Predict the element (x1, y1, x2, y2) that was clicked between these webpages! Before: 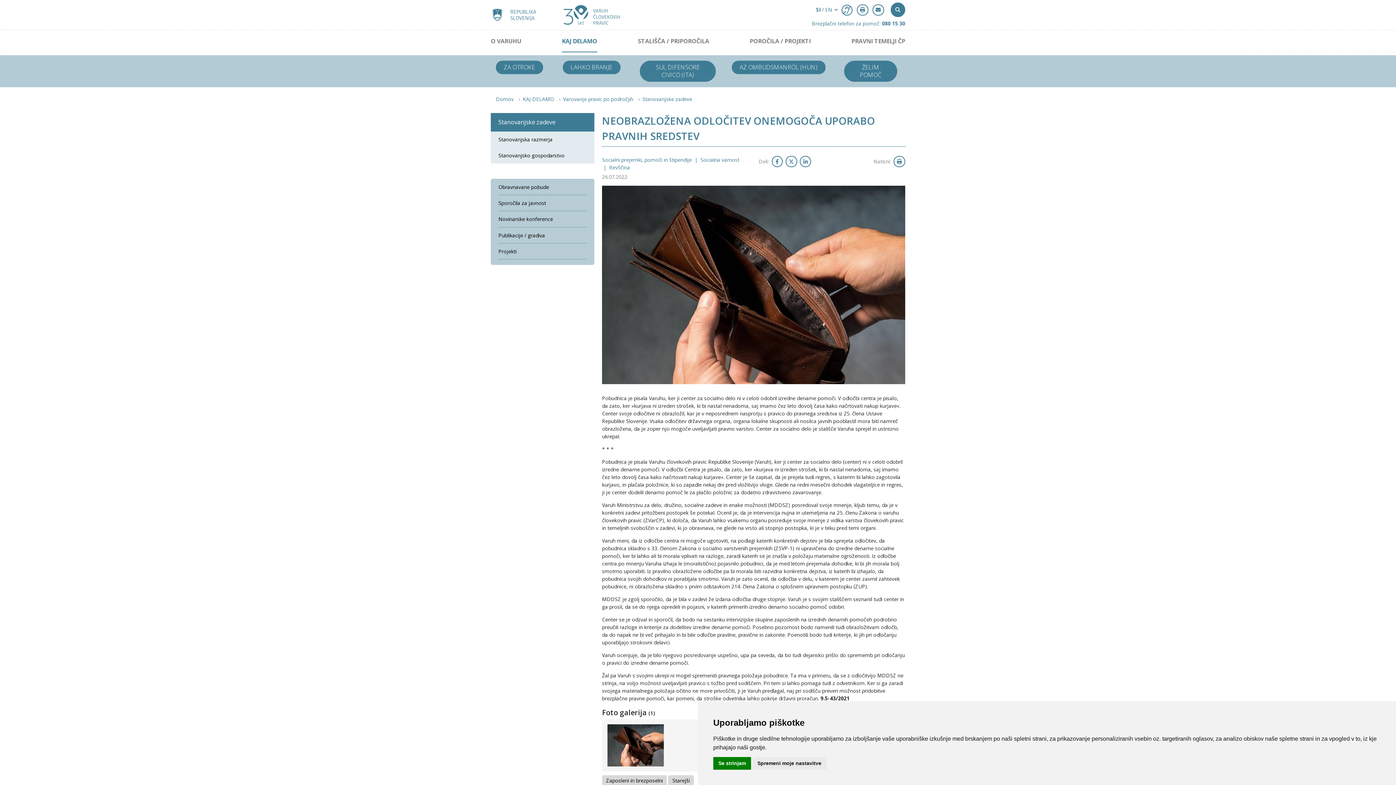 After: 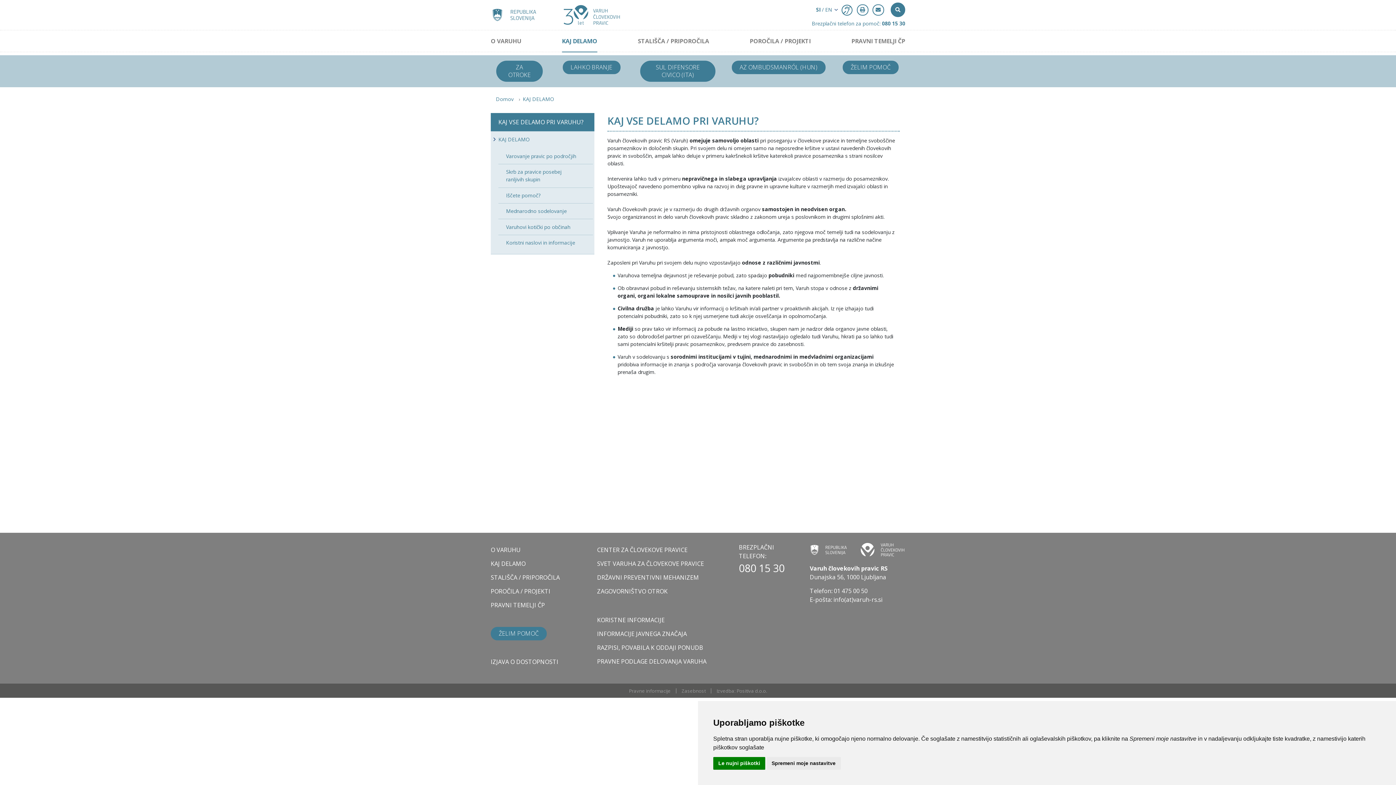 Action: bbox: (522, 95, 554, 102) label: KAJ DELAMO